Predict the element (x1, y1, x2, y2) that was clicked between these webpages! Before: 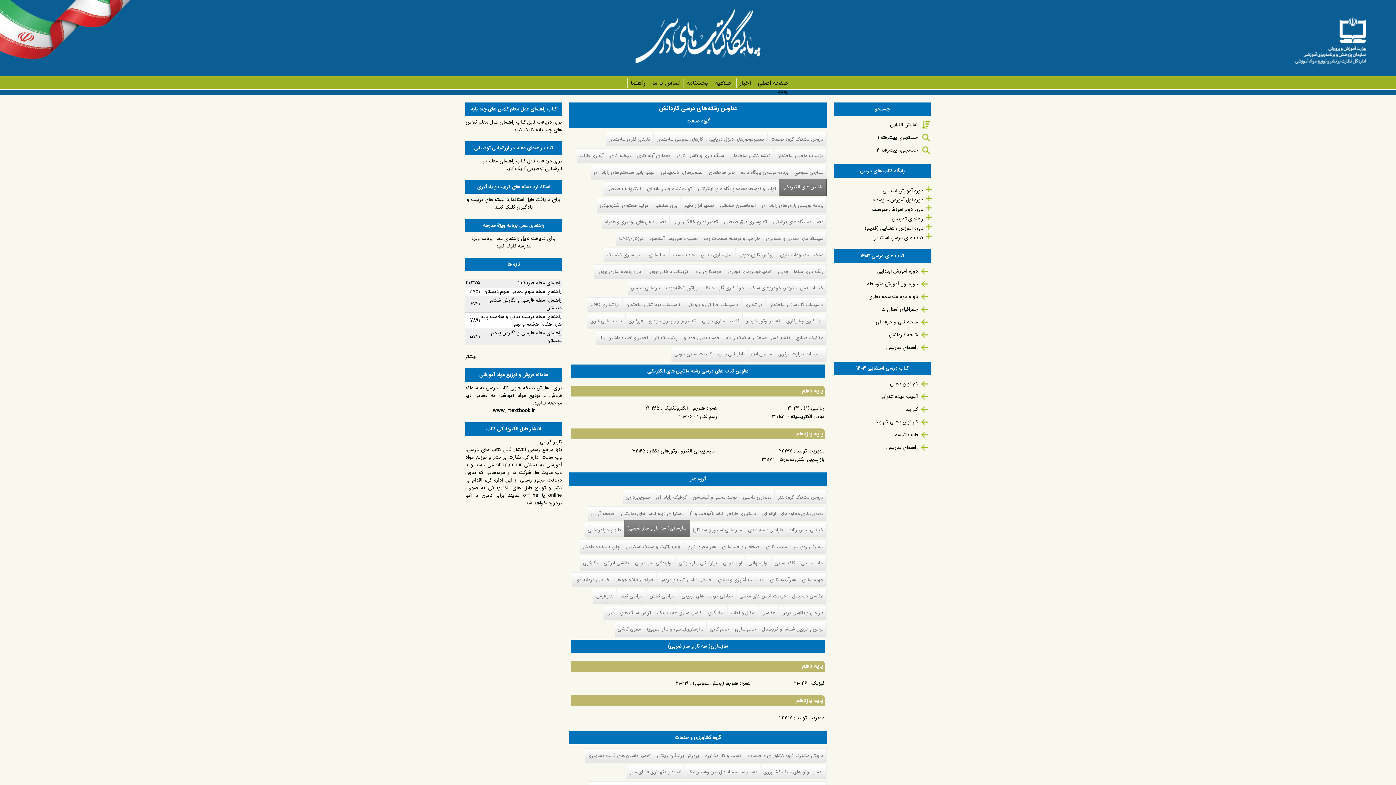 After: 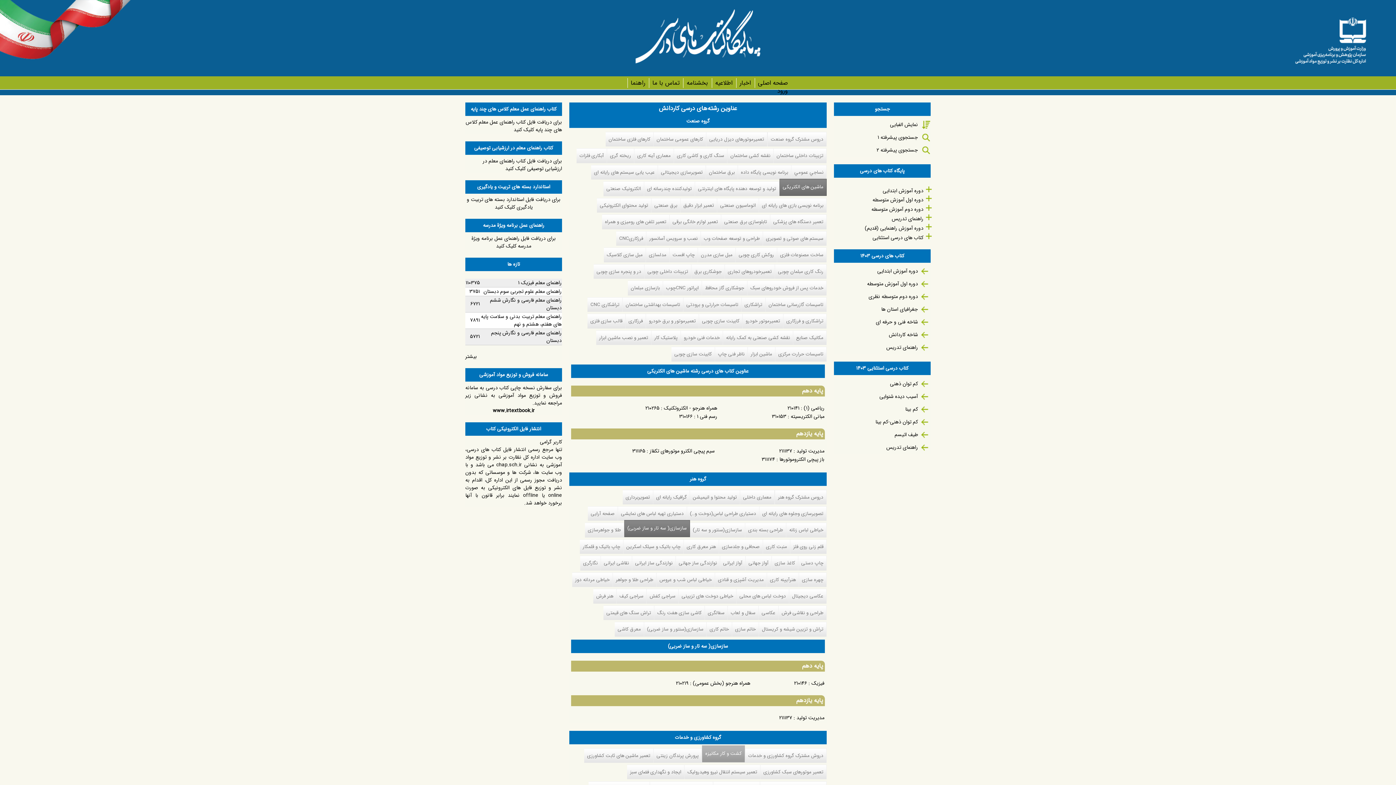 Action: label: کشت و کار مکانیزه bbox: (702, 748, 745, 763)